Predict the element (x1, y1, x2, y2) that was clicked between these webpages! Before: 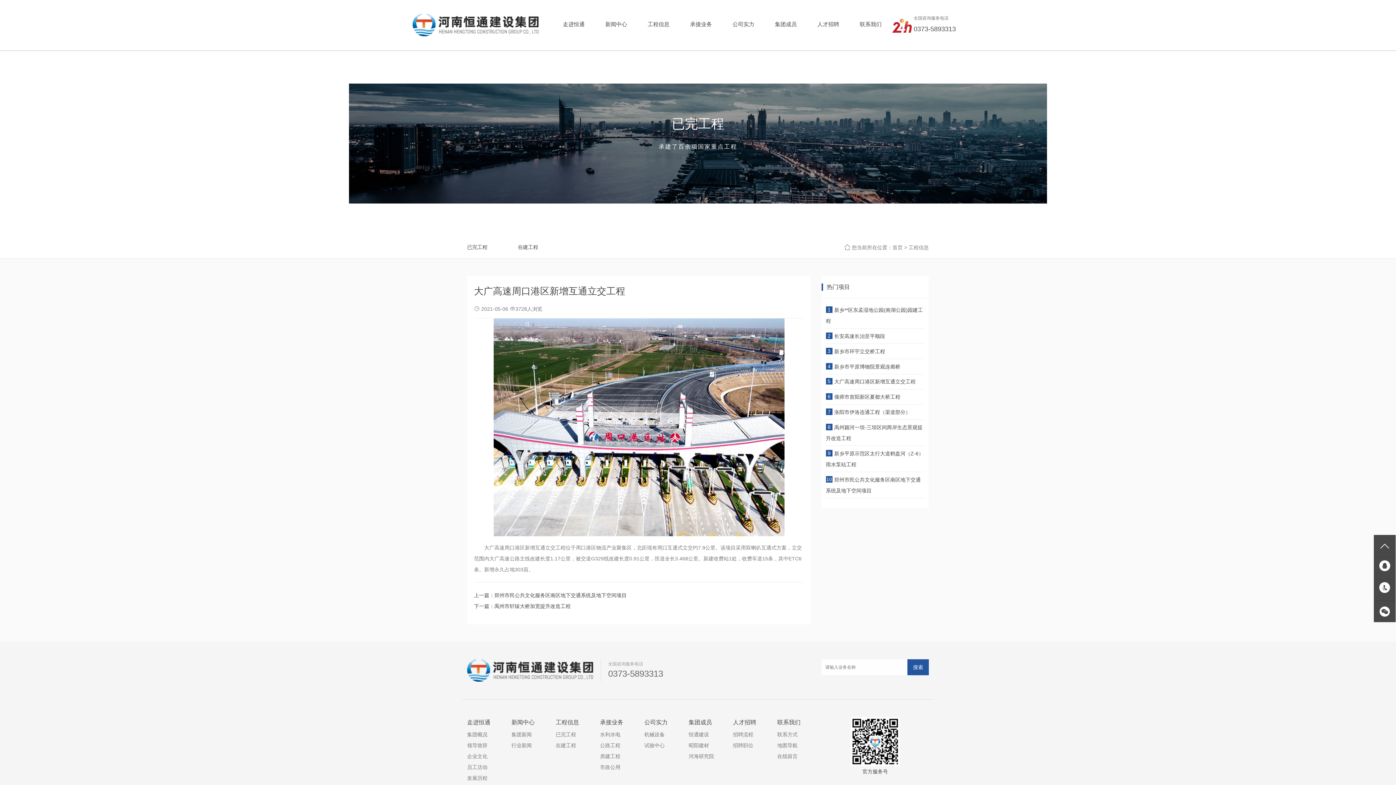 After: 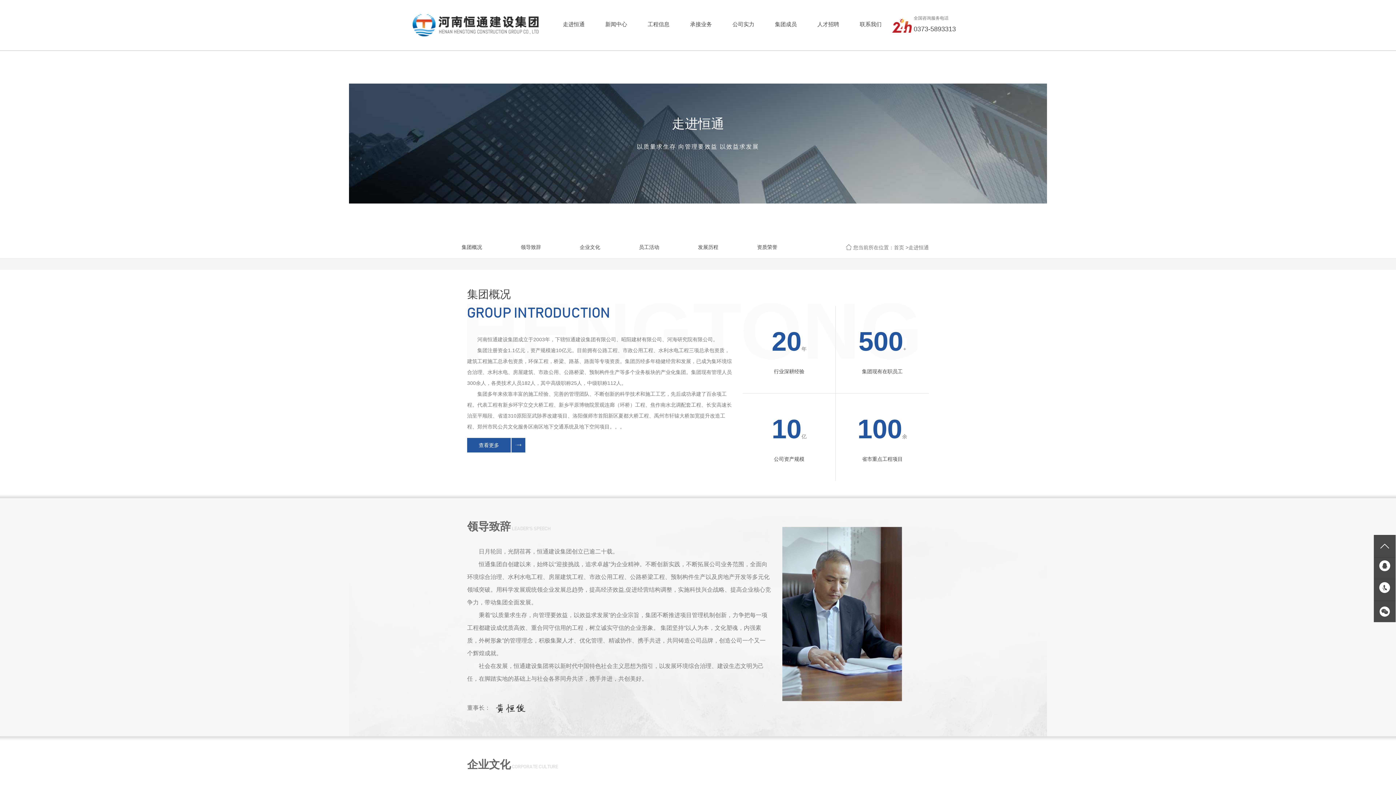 Action: bbox: (467, 717, 500, 728) label: 走进恒通